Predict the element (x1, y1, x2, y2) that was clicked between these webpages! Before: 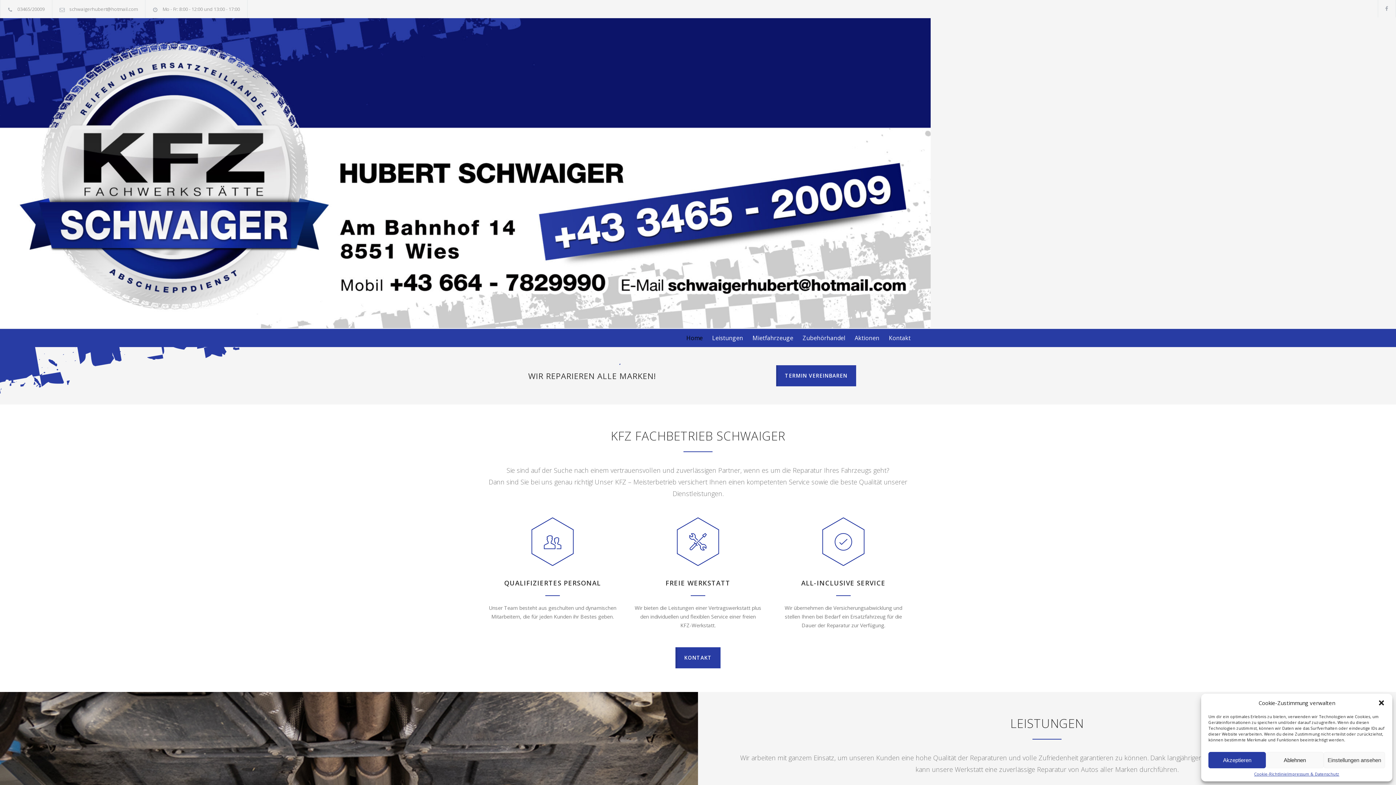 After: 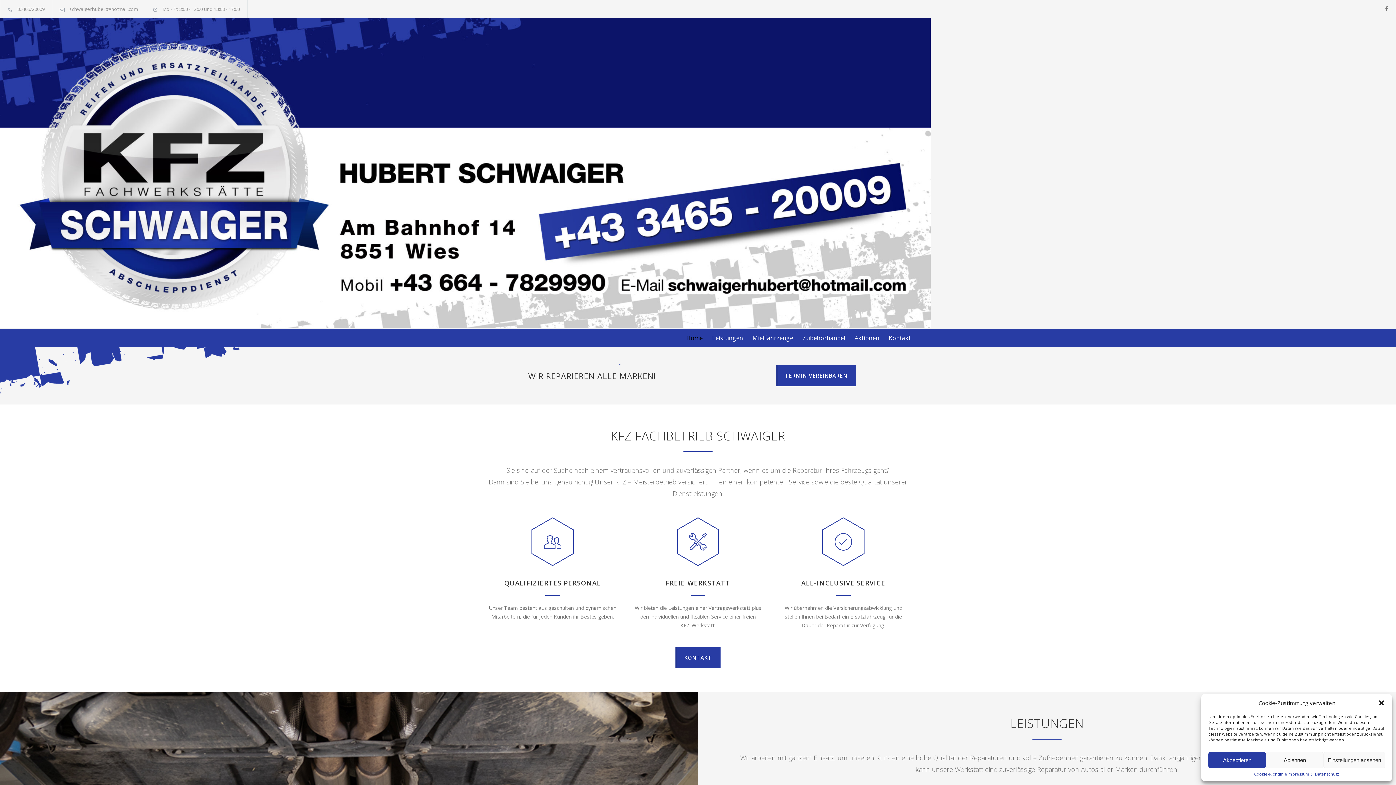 Action: bbox: (1378, 0, 1396, 17)